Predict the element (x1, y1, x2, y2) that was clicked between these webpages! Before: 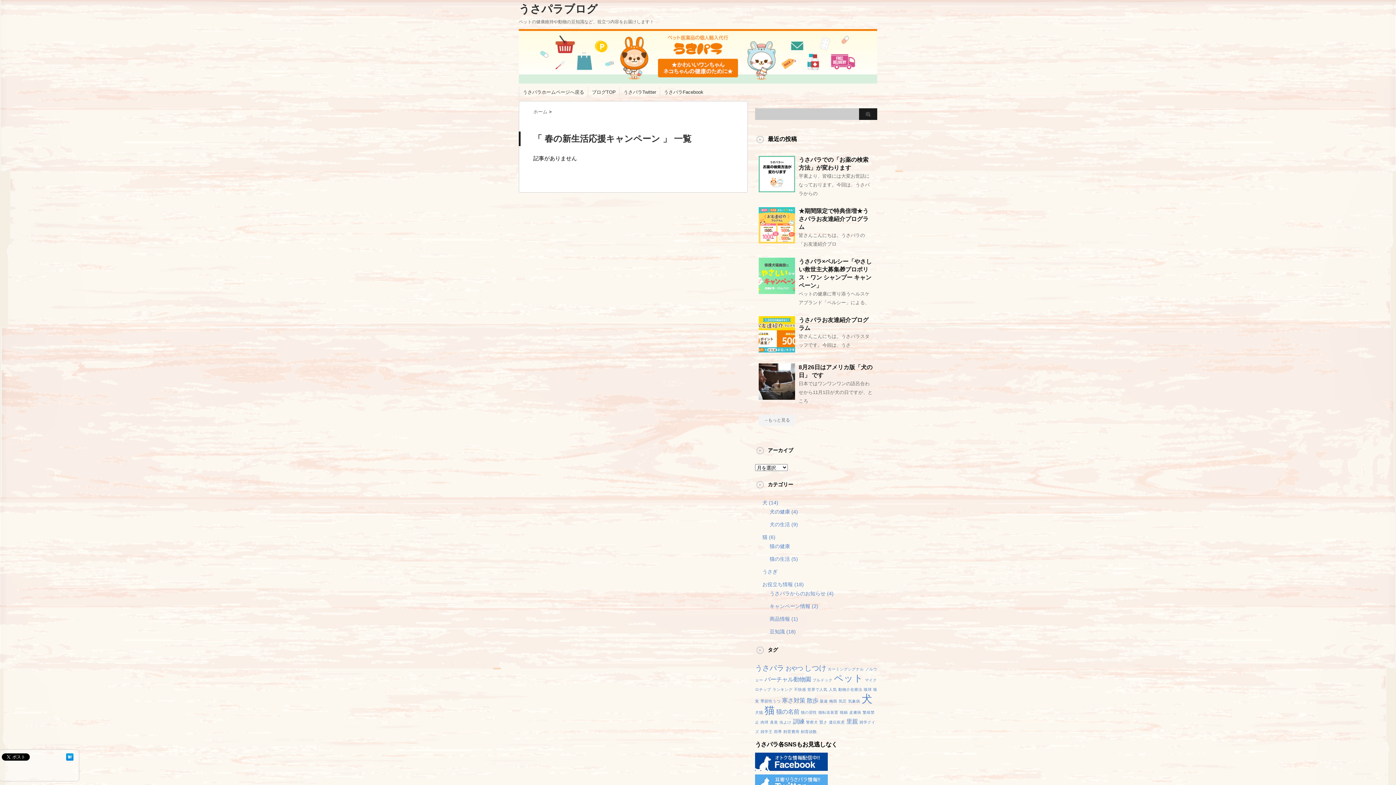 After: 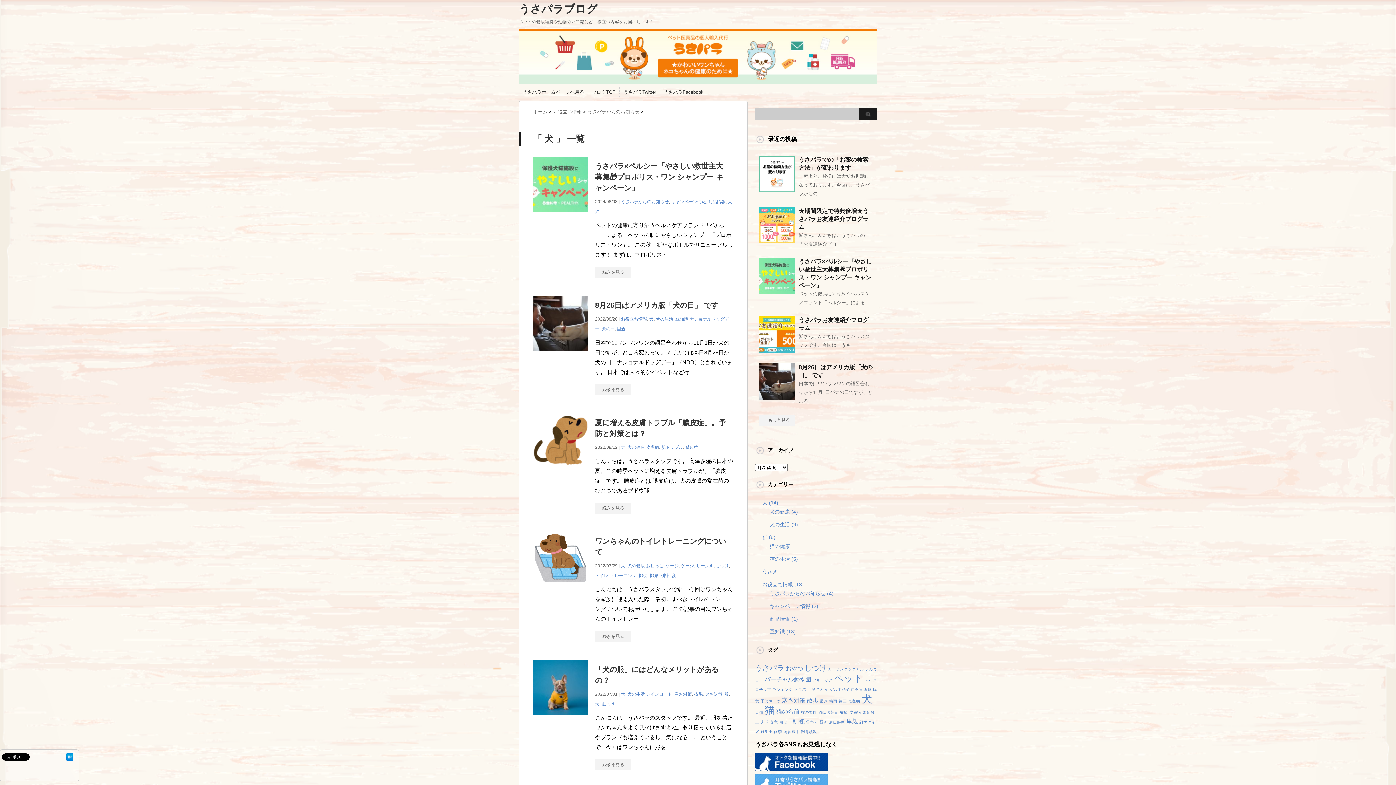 Action: label: 犬 (14) bbox: (762, 500, 778, 505)